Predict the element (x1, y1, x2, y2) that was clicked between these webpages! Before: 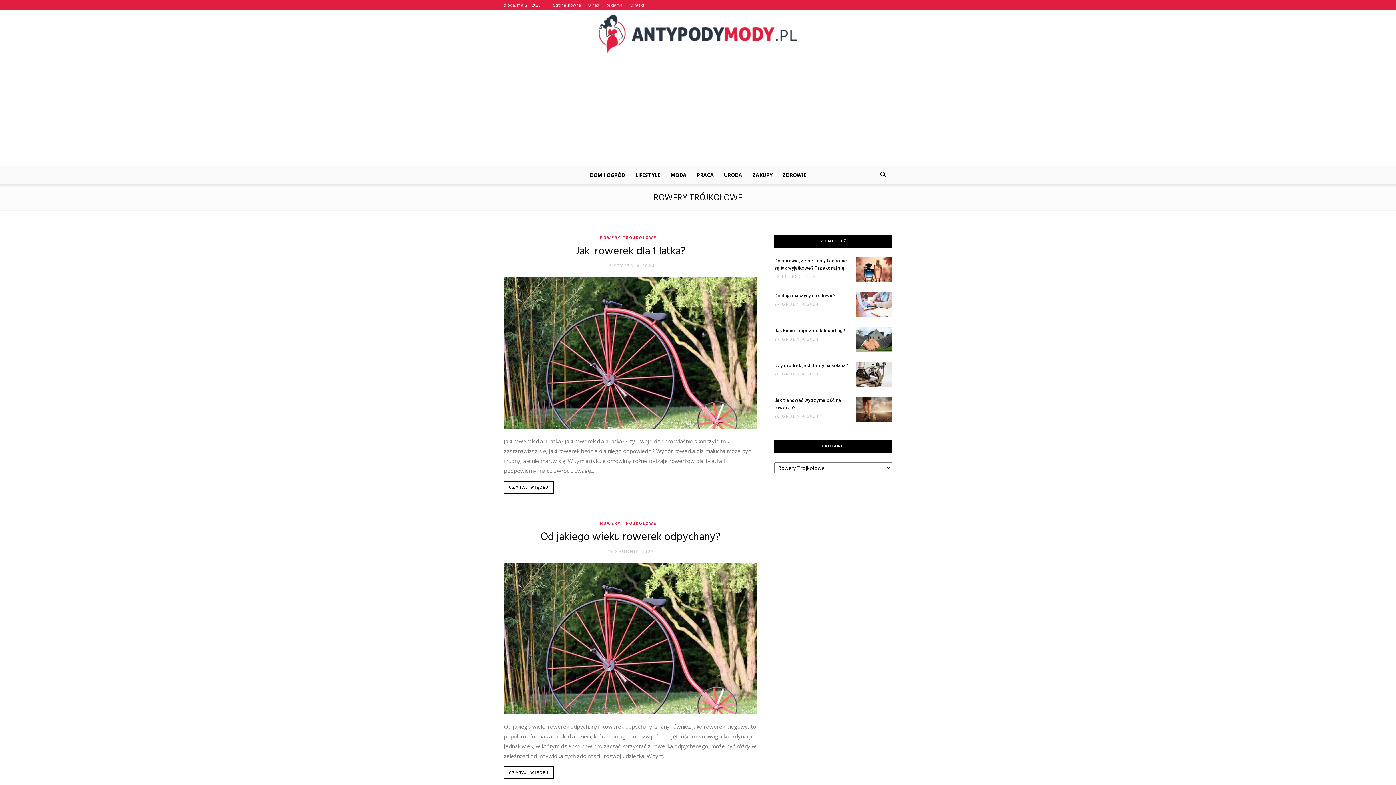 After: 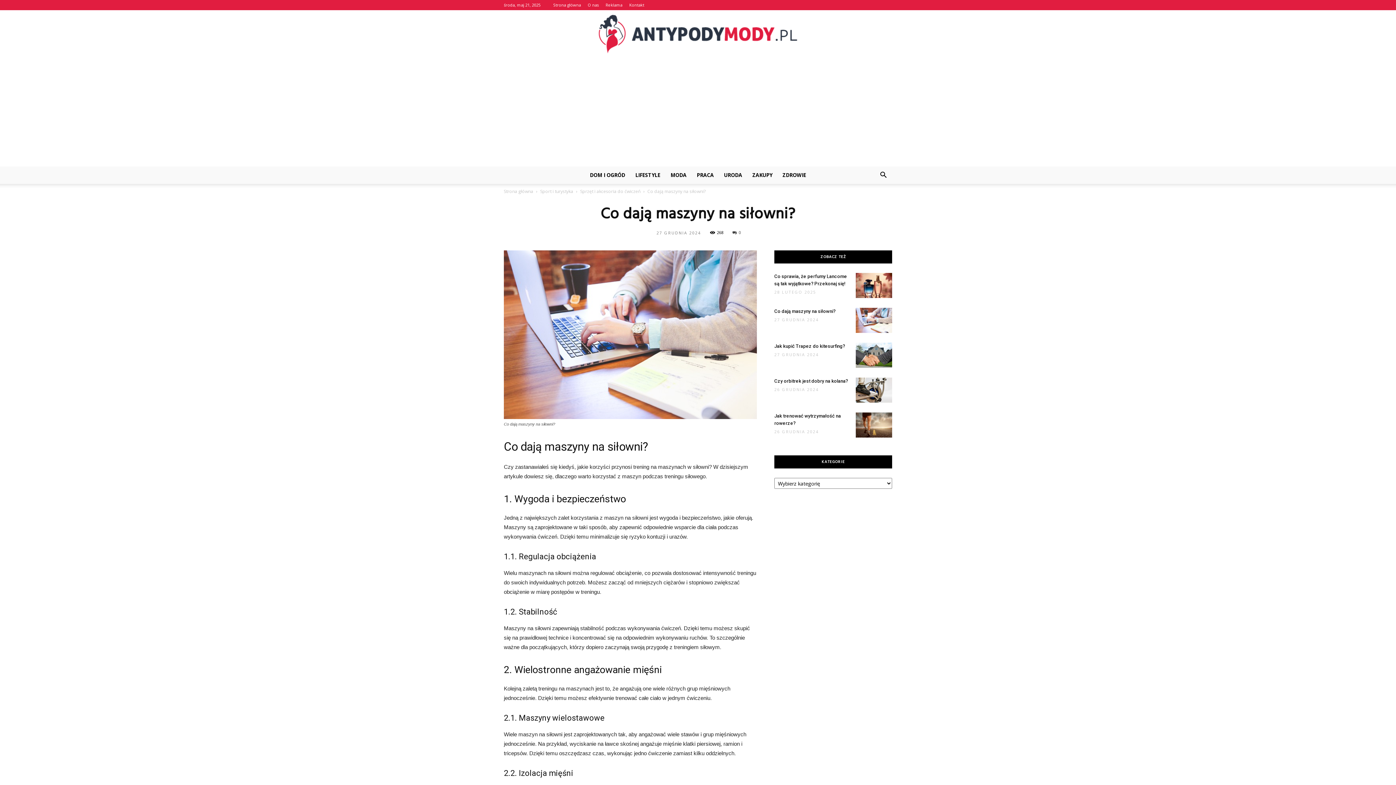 Action: bbox: (856, 292, 892, 317)